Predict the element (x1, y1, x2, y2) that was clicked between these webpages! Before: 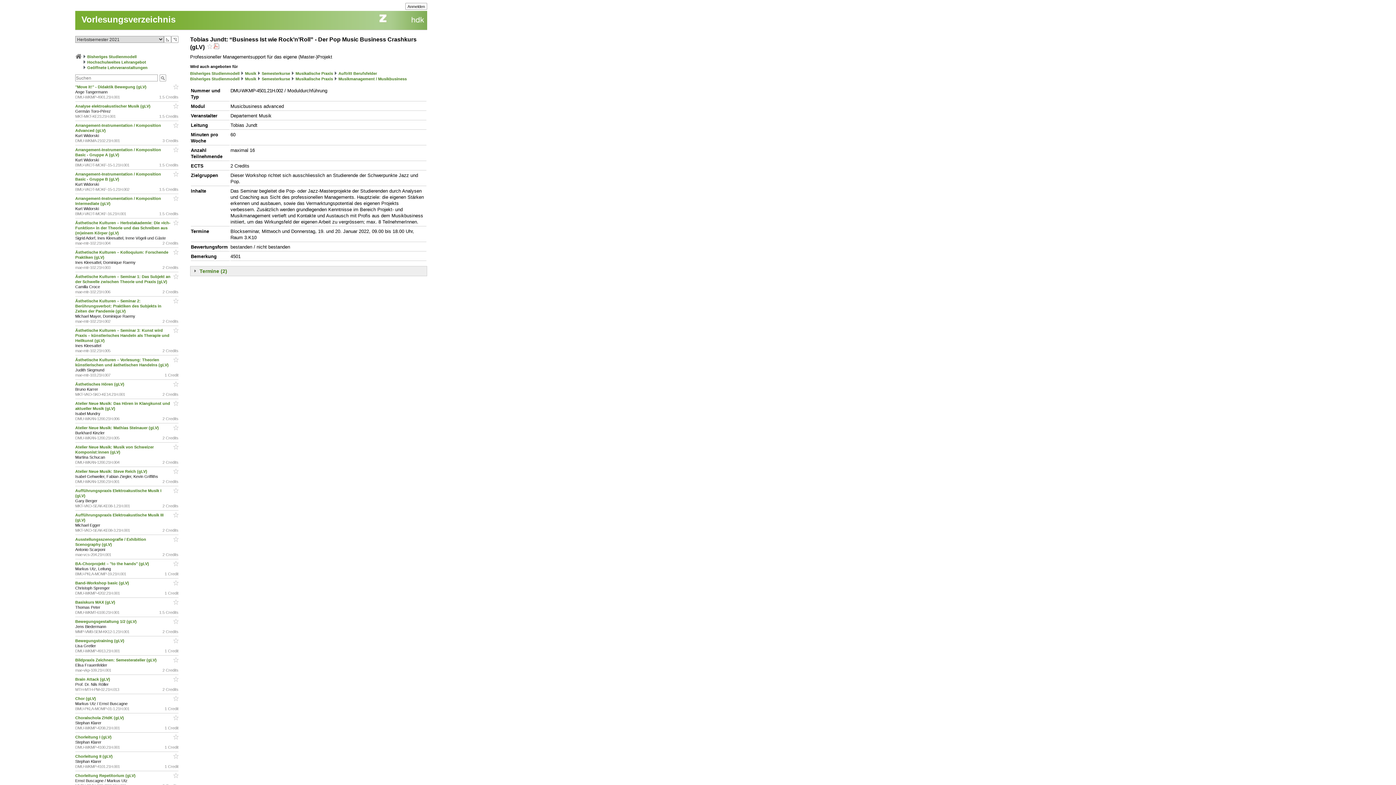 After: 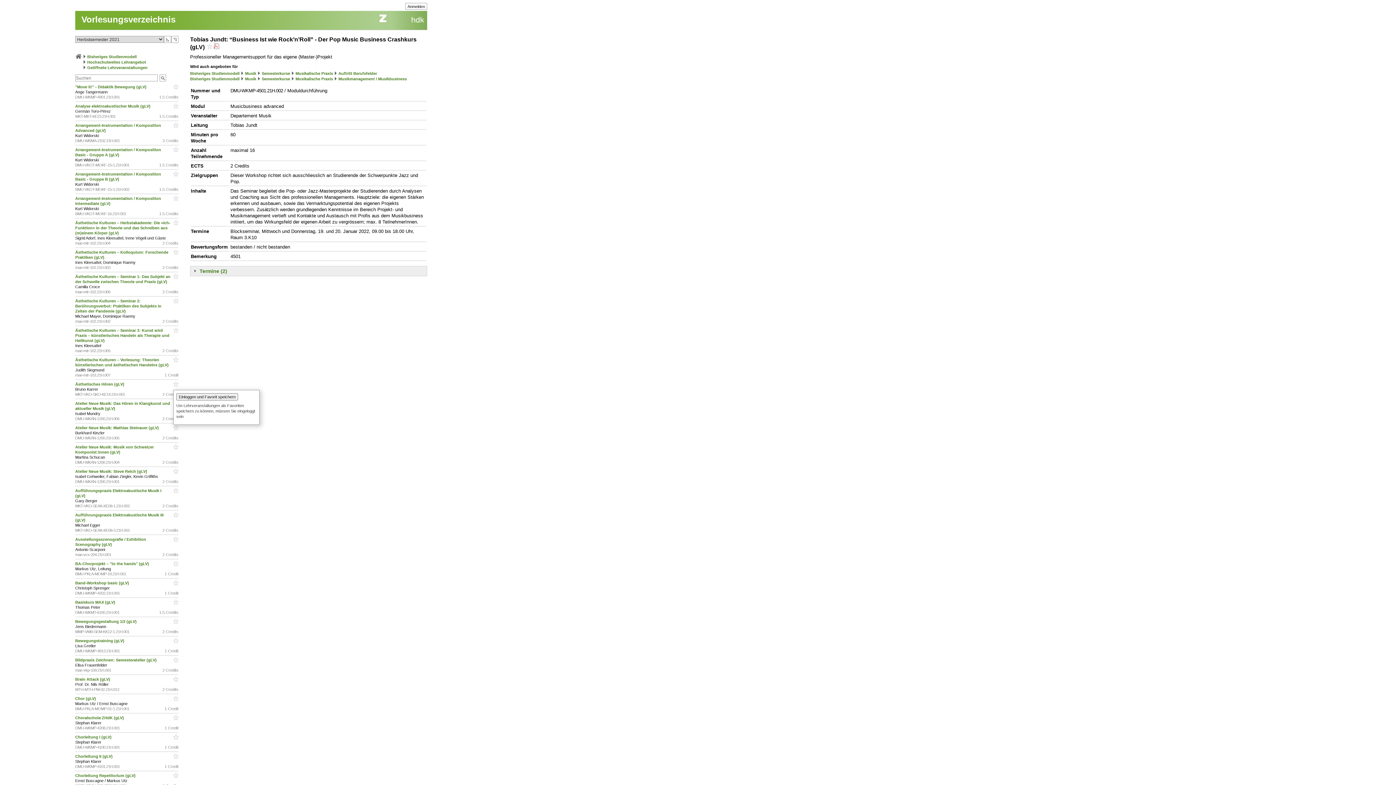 Action: bbox: (172, 381, 178, 388)